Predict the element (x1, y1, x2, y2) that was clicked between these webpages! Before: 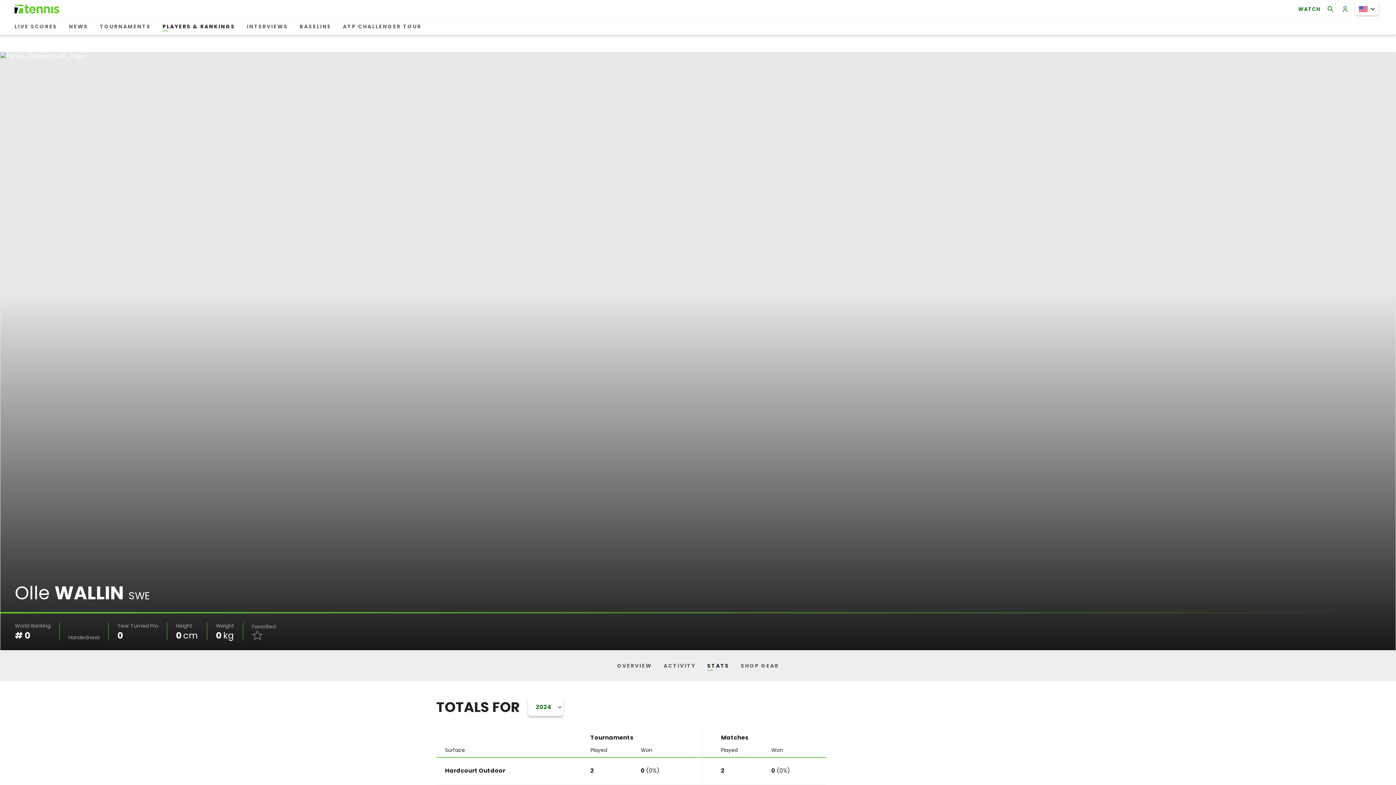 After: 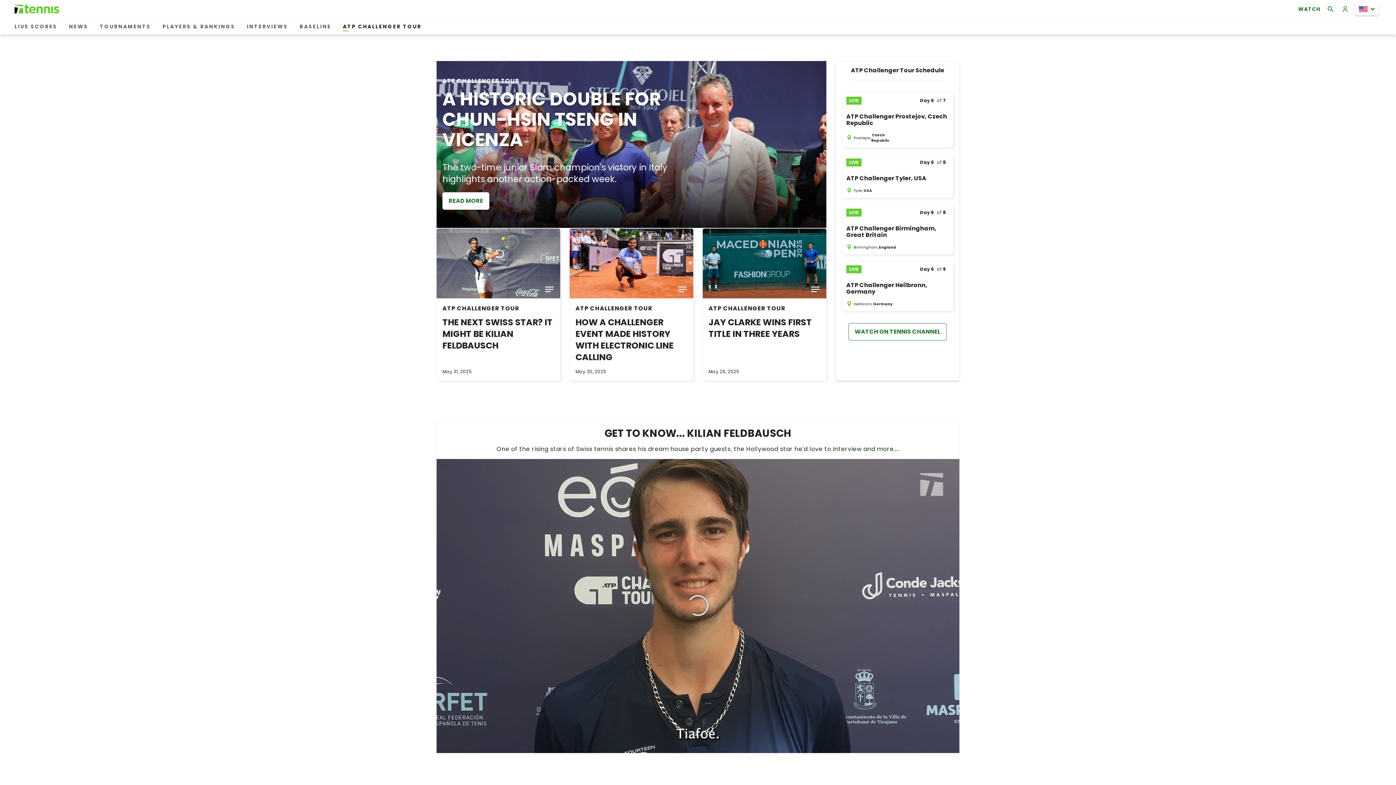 Action: label: ATP CHALLENGER TOUR bbox: (340, 20, 424, 33)